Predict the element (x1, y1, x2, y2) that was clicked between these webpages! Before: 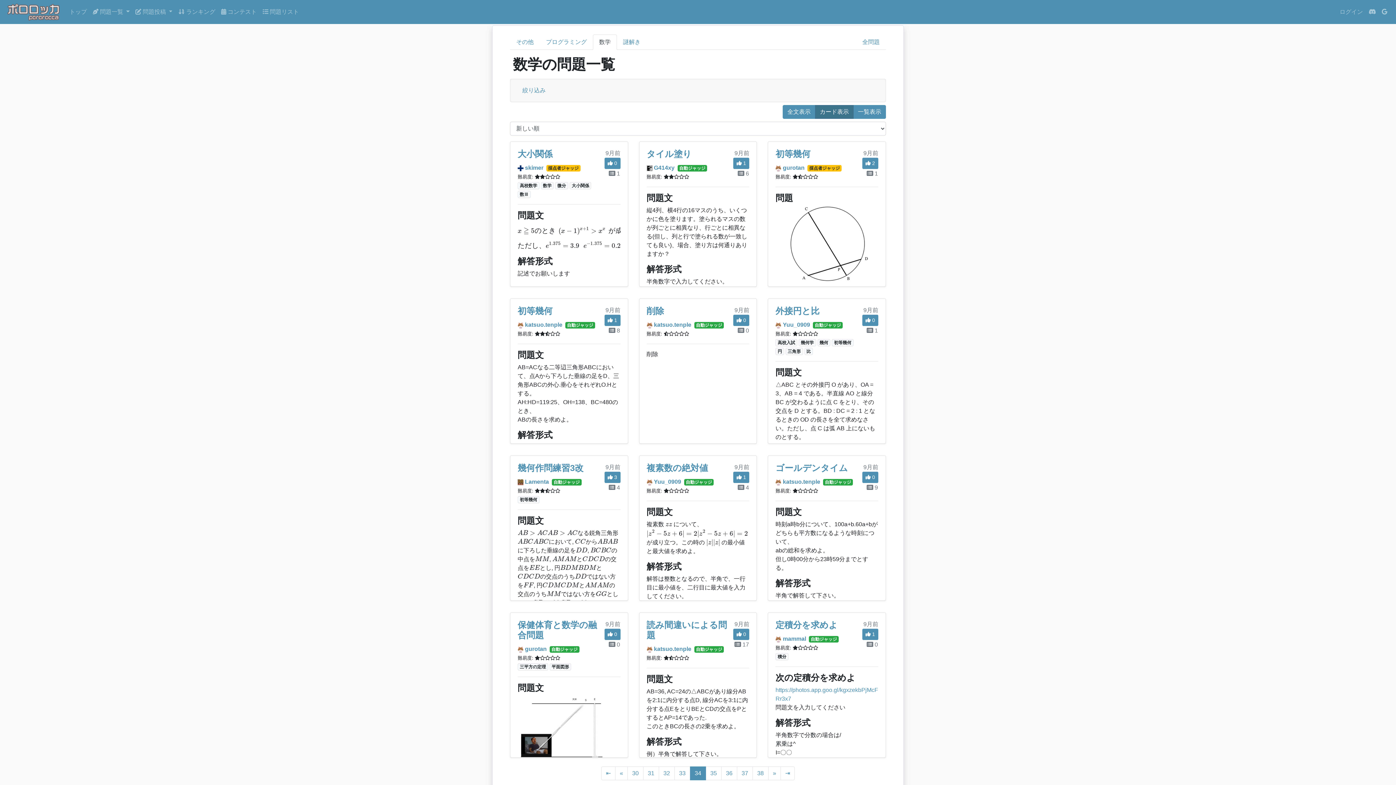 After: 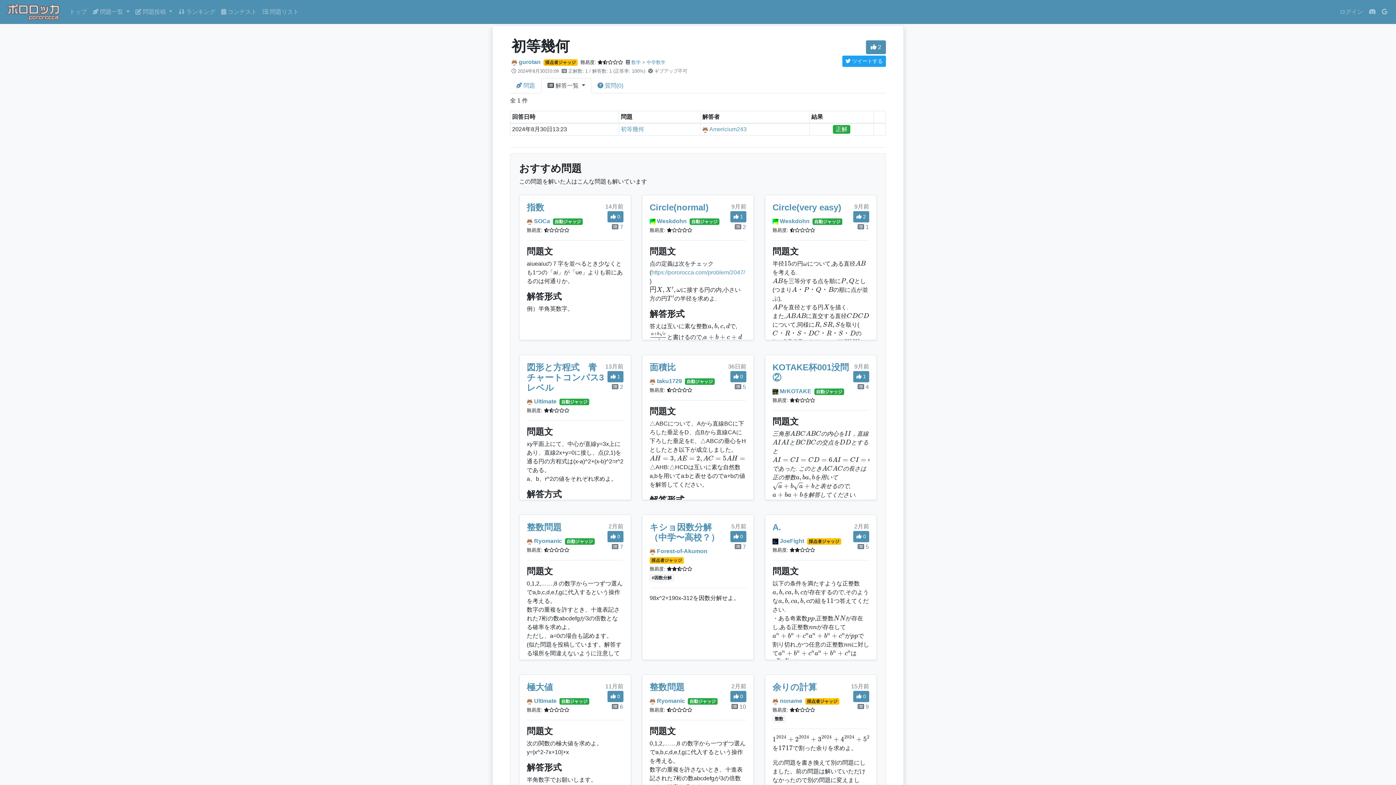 Action: label:  1 bbox: (866, 169, 878, 178)